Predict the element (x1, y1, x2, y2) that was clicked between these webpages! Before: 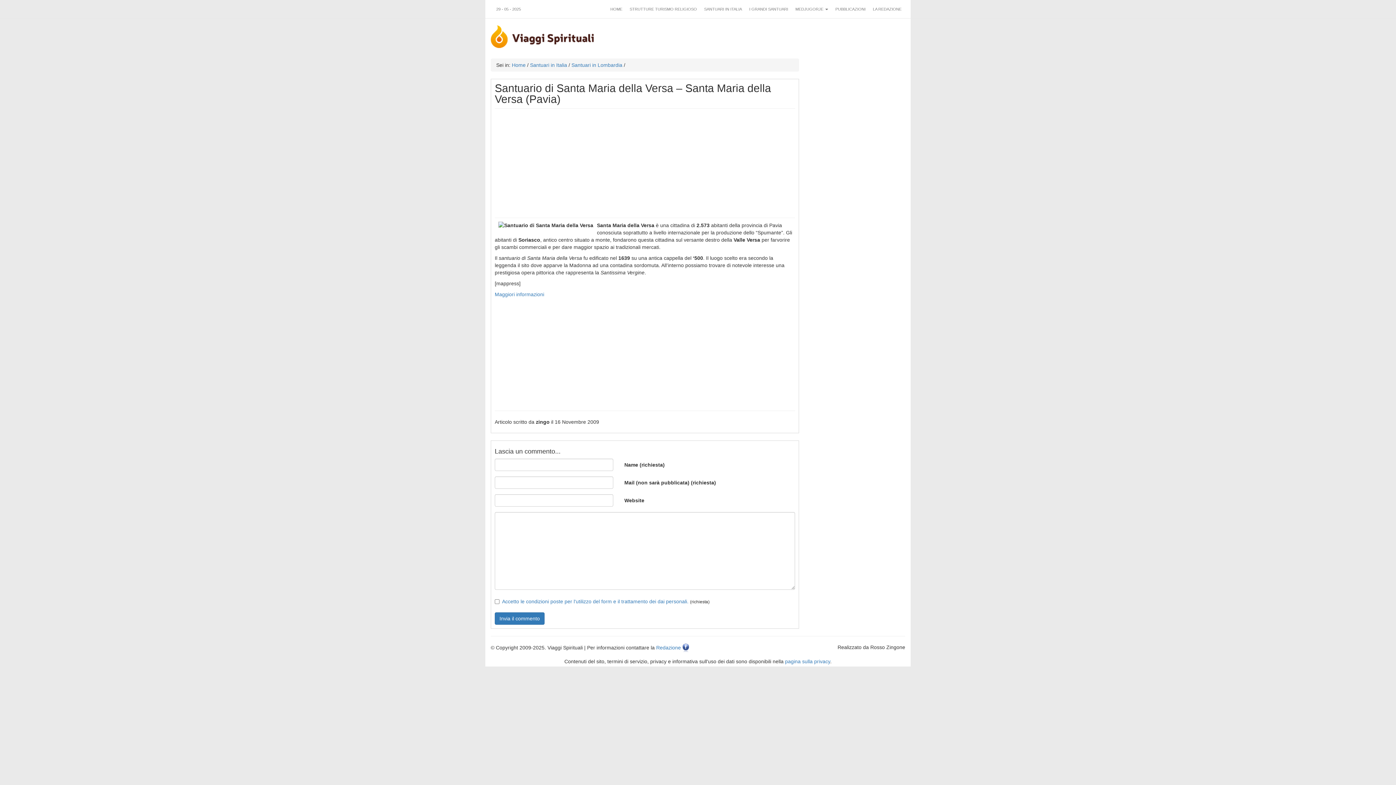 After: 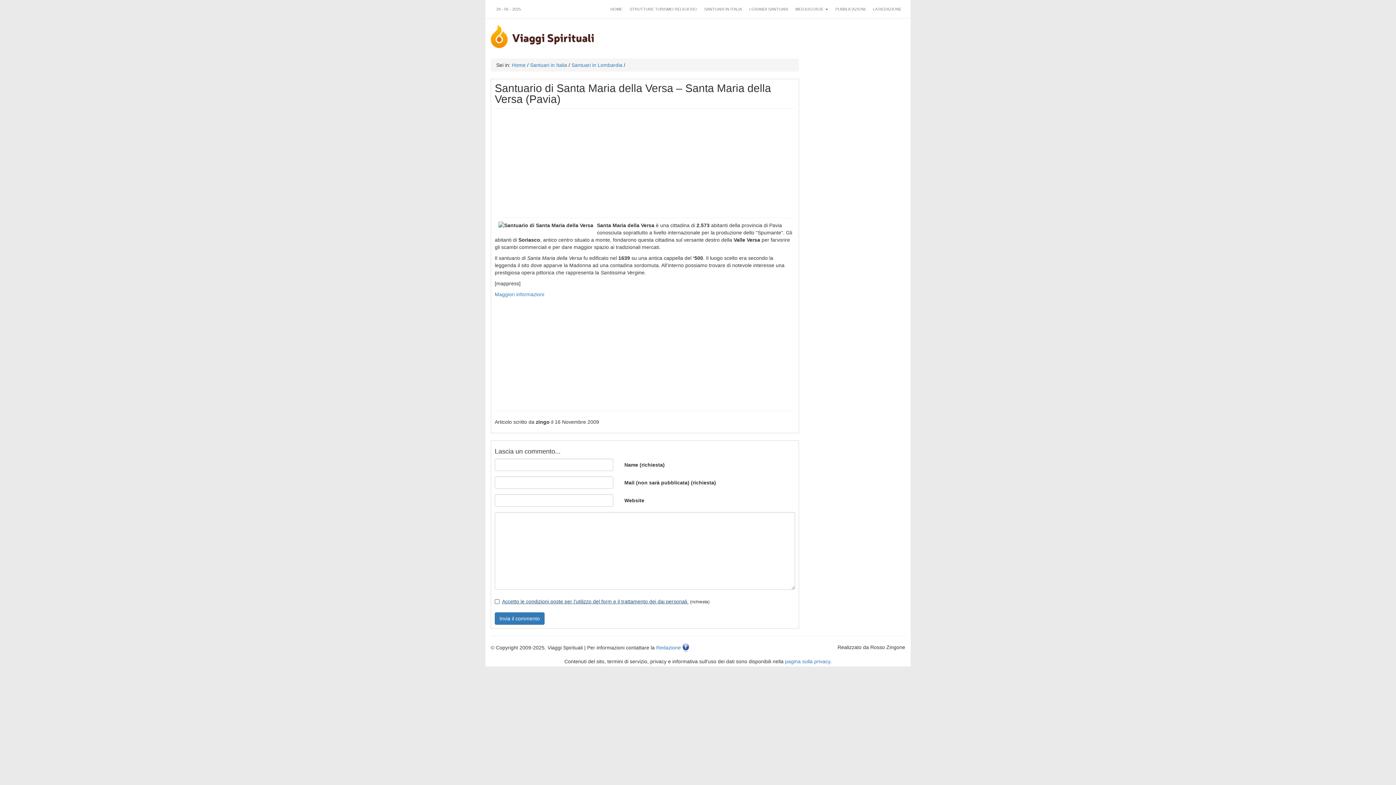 Action: bbox: (502, 598, 688, 604) label: Accetto le condizioni poste per l'utilizzo del form e il trattamento dei dai personali.